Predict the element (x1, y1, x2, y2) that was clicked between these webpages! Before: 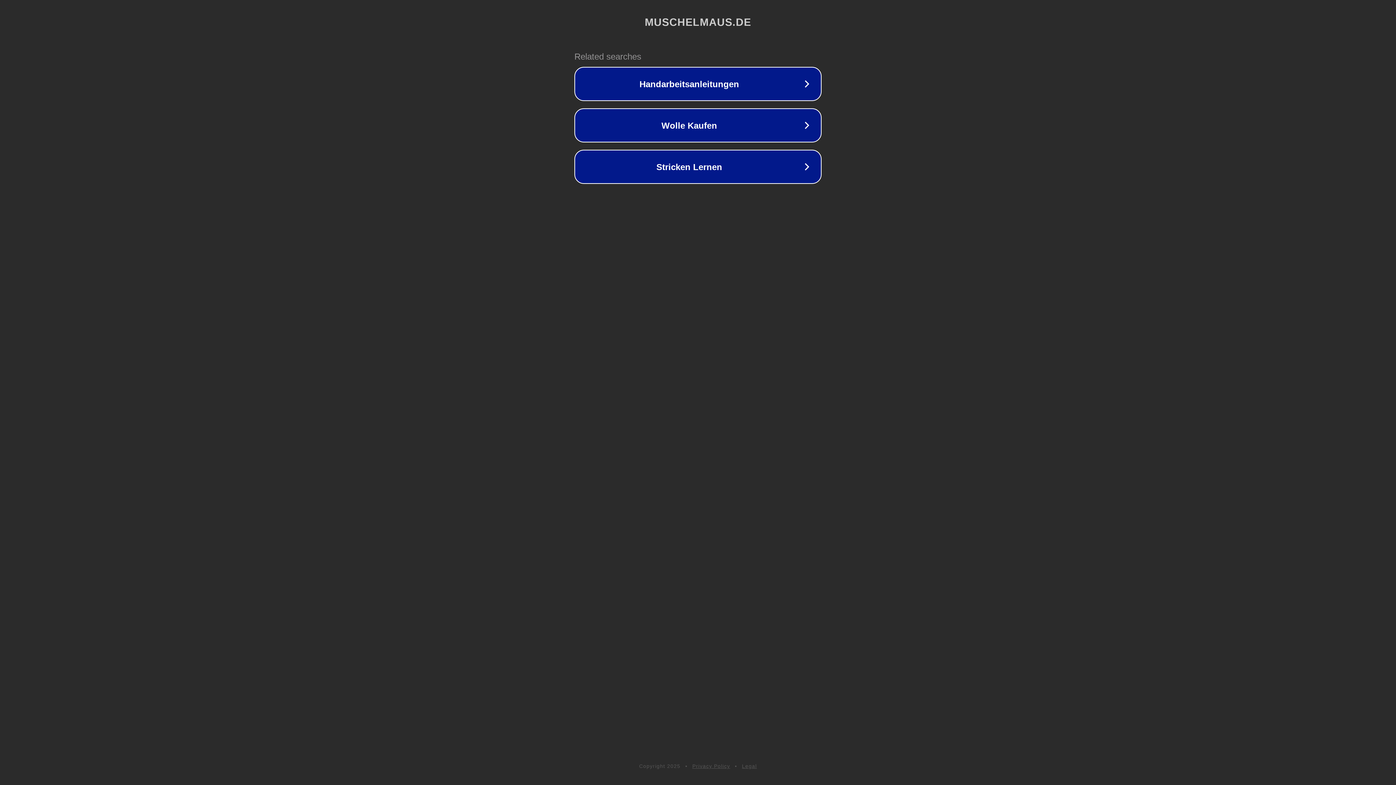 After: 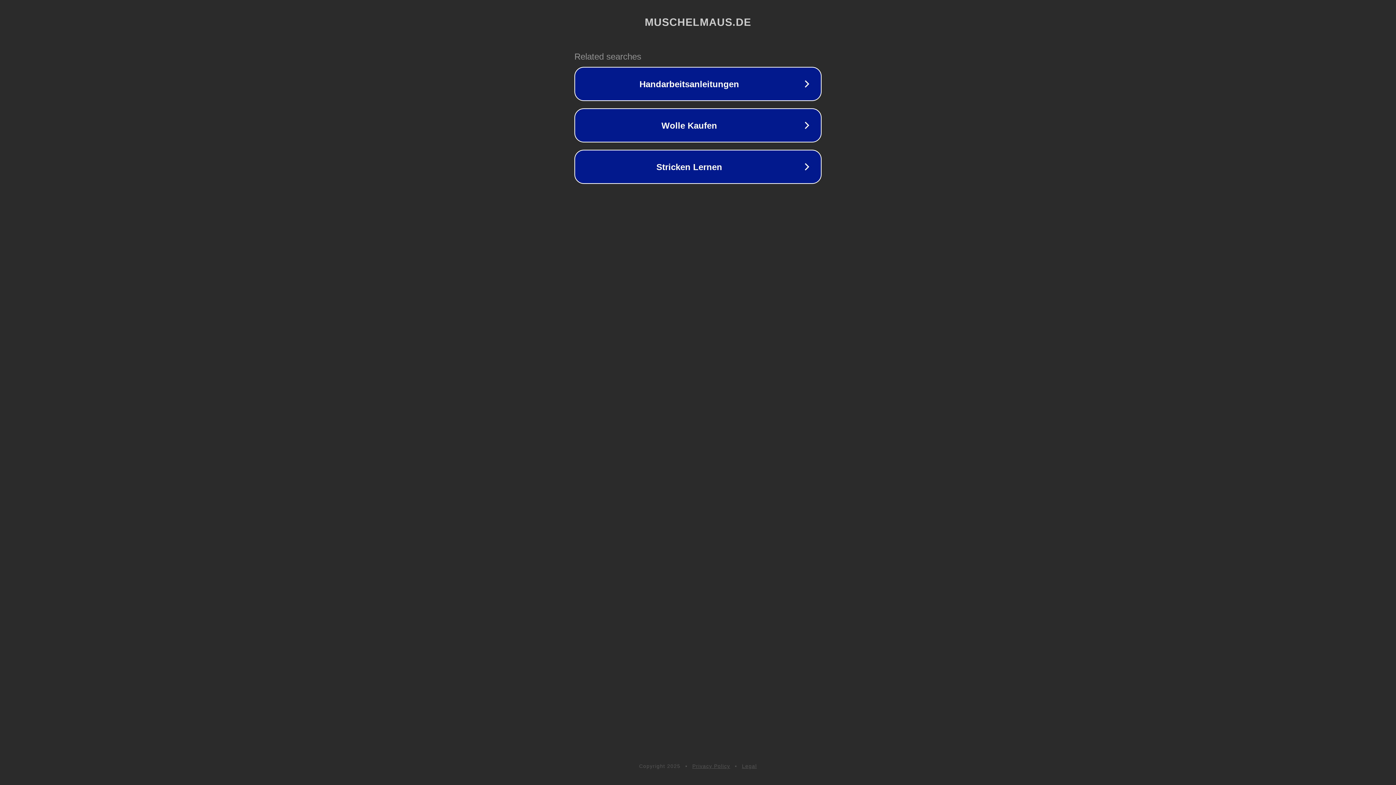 Action: label: Legal bbox: (742, 763, 757, 769)